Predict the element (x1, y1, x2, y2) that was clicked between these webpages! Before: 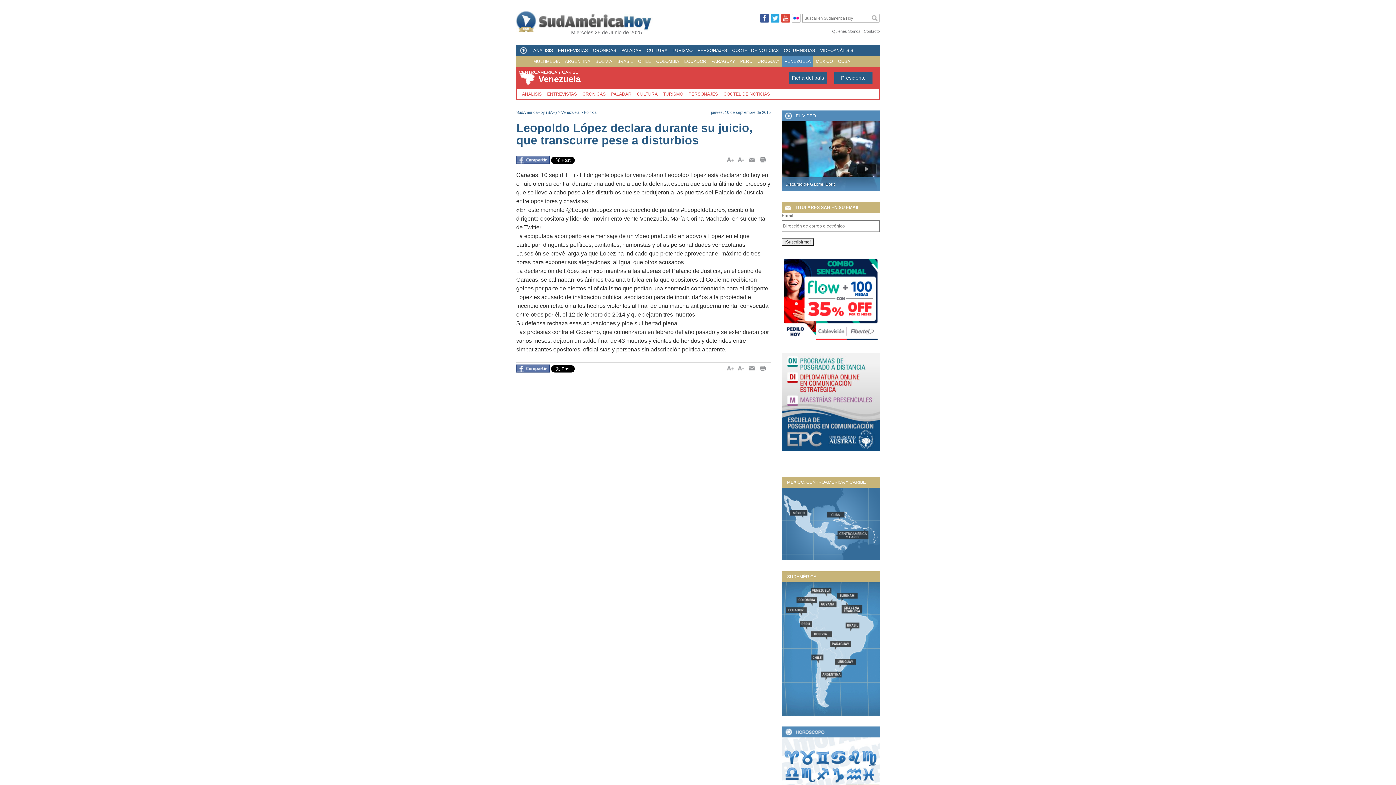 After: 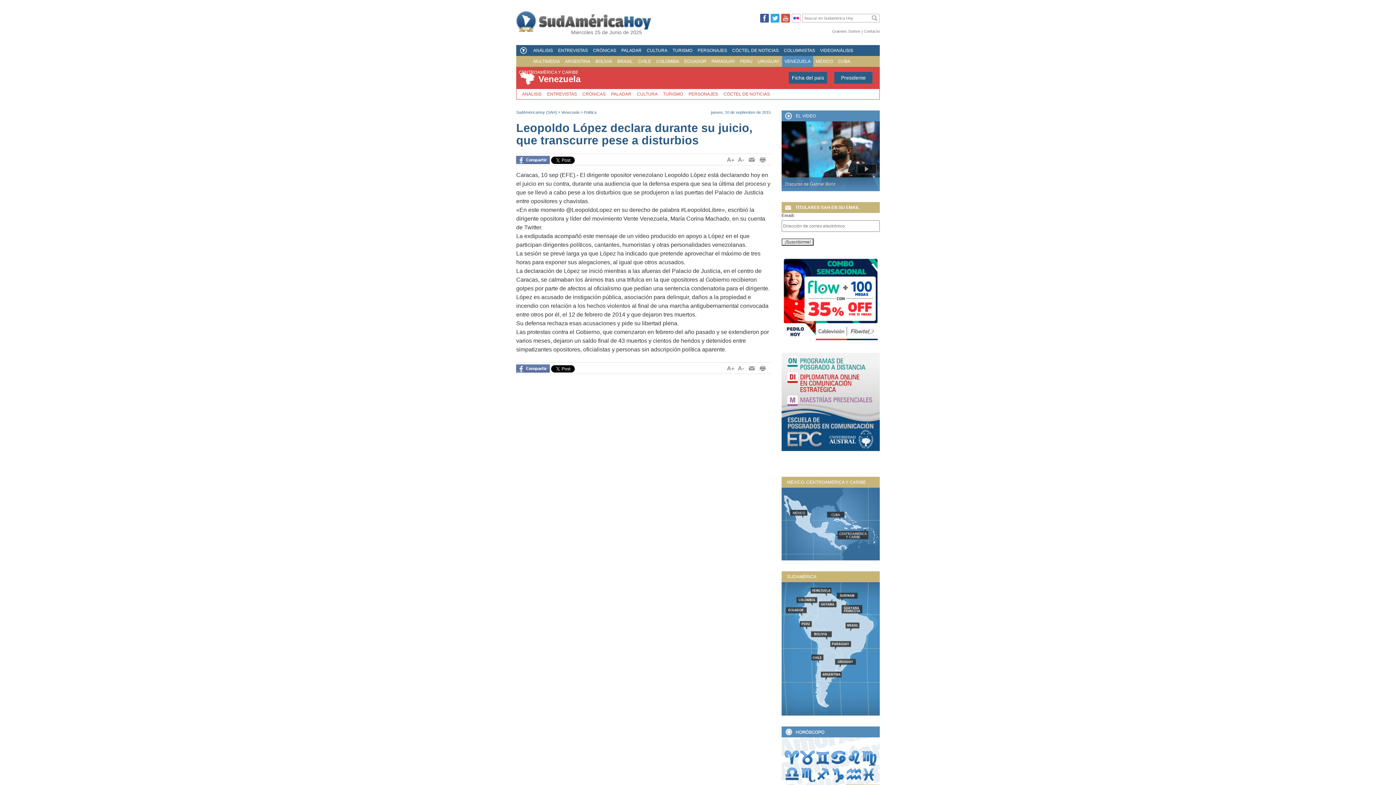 Action: bbox: (770, 18, 779, 23)